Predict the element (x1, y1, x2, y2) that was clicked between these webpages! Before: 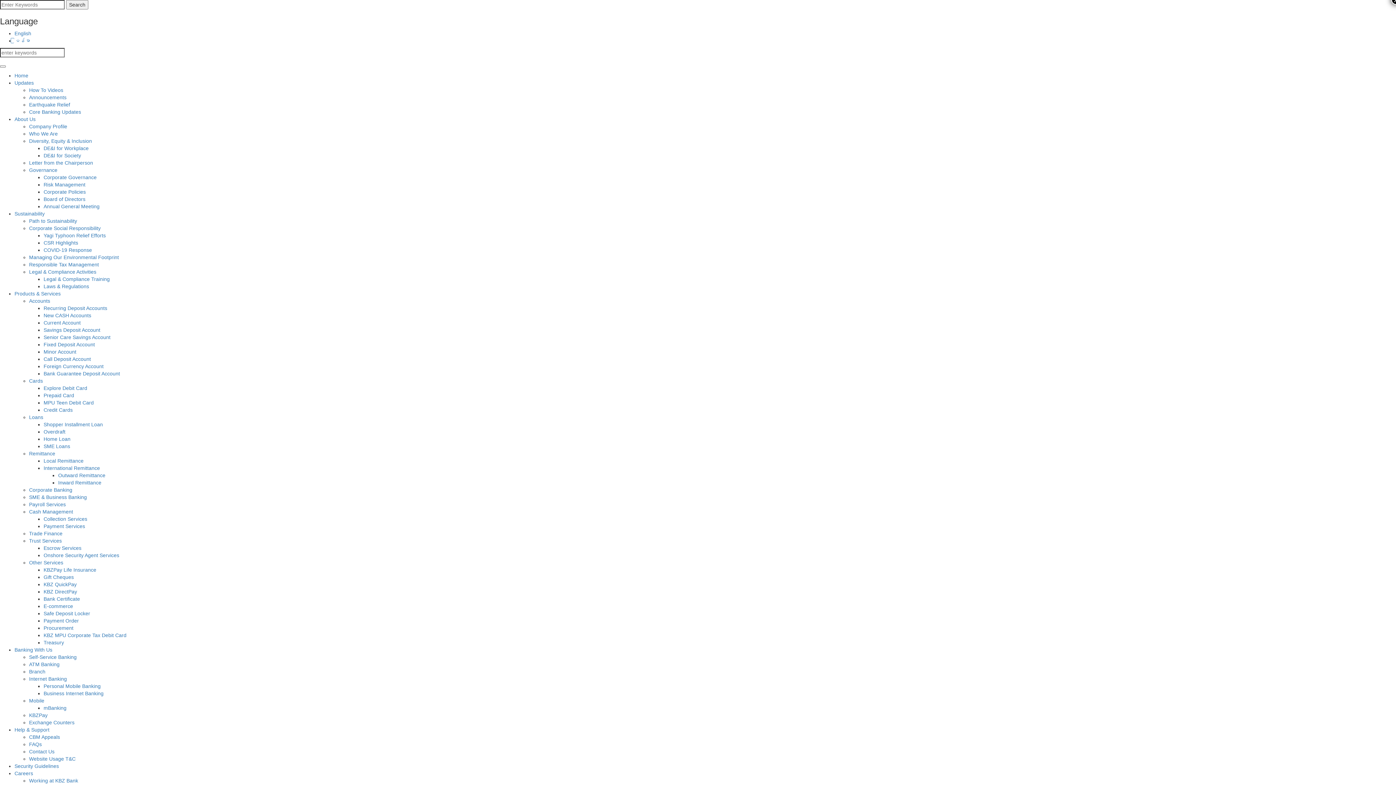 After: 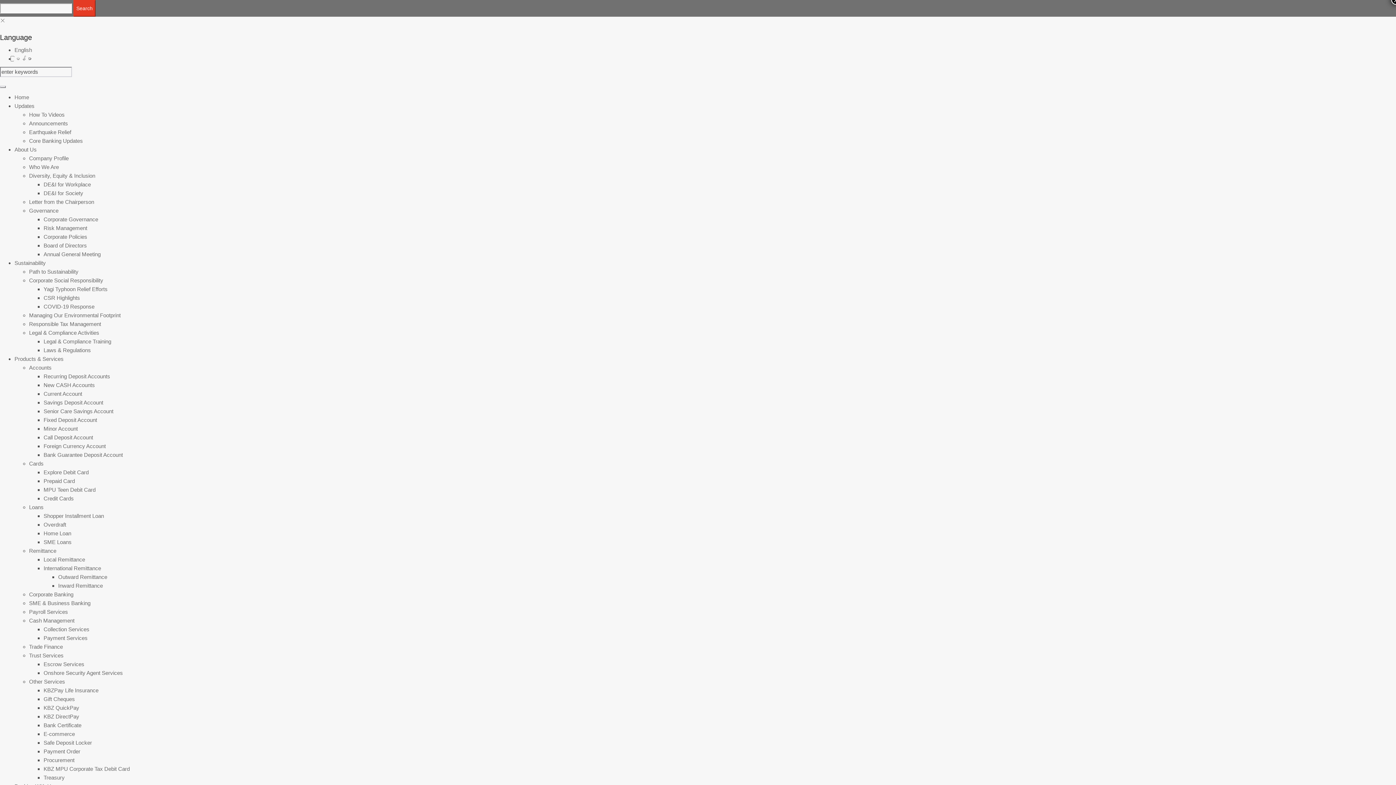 Action: bbox: (43, 181, 85, 187) label: Risk Management